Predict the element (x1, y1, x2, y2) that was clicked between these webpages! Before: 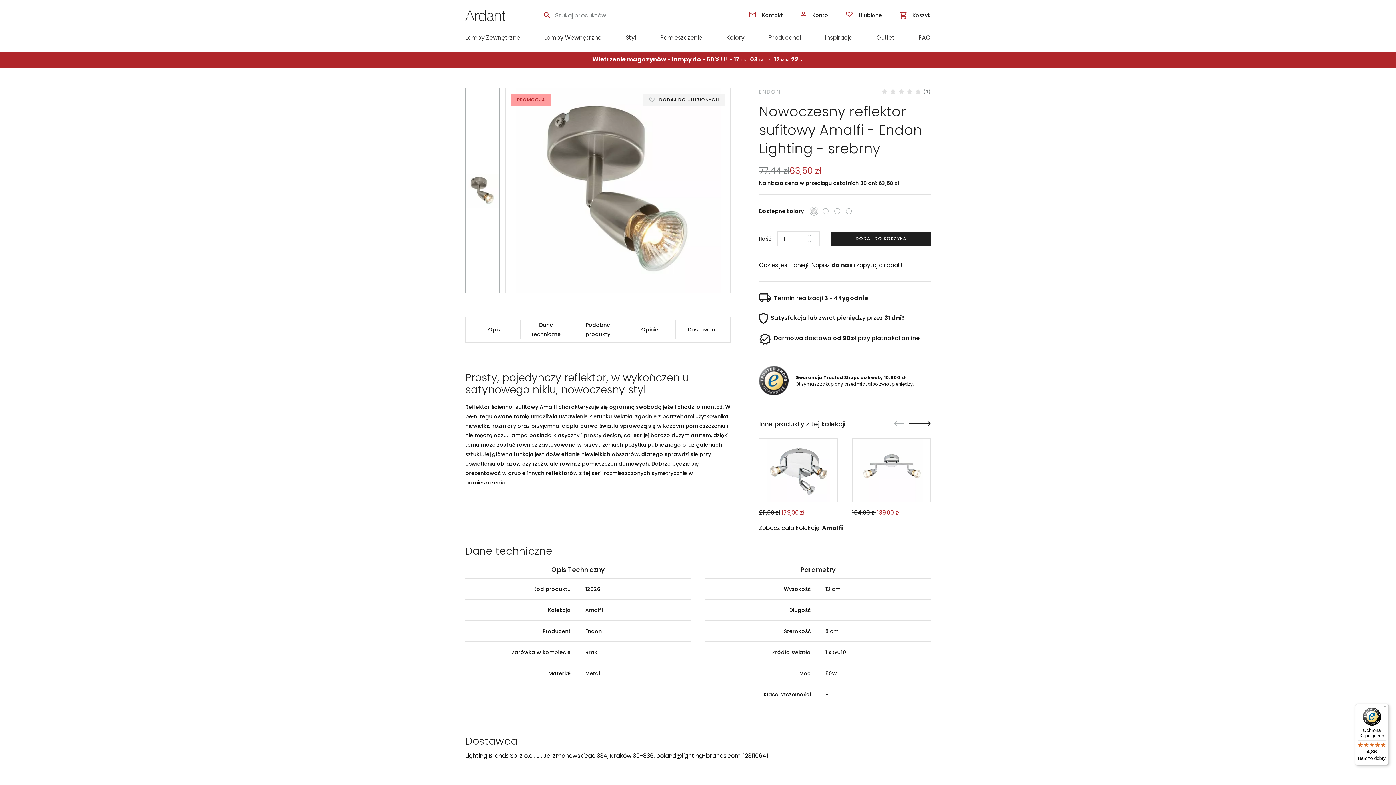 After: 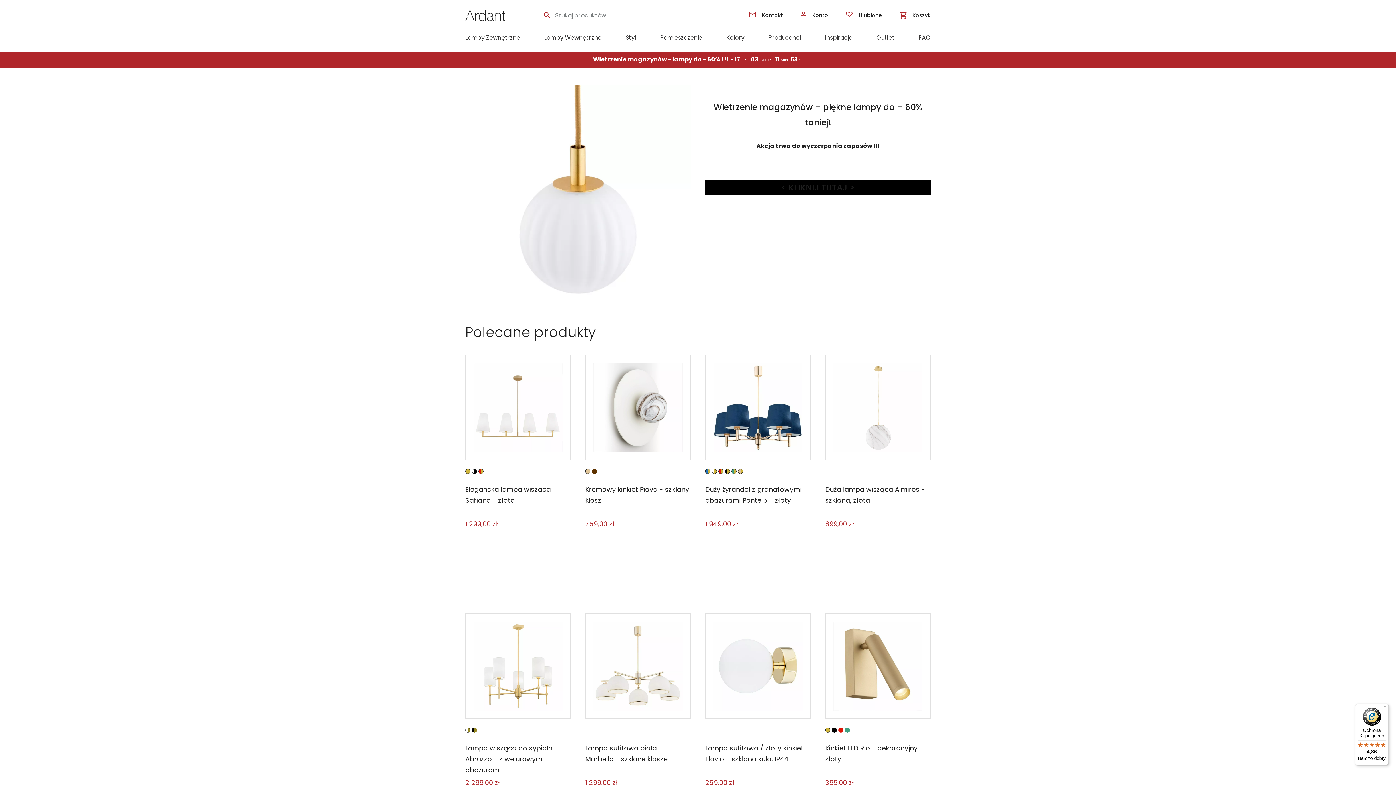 Action: bbox: (592, 55, 728, 63) label: Wietrzenie magazynów - lampy do - 60% !!!